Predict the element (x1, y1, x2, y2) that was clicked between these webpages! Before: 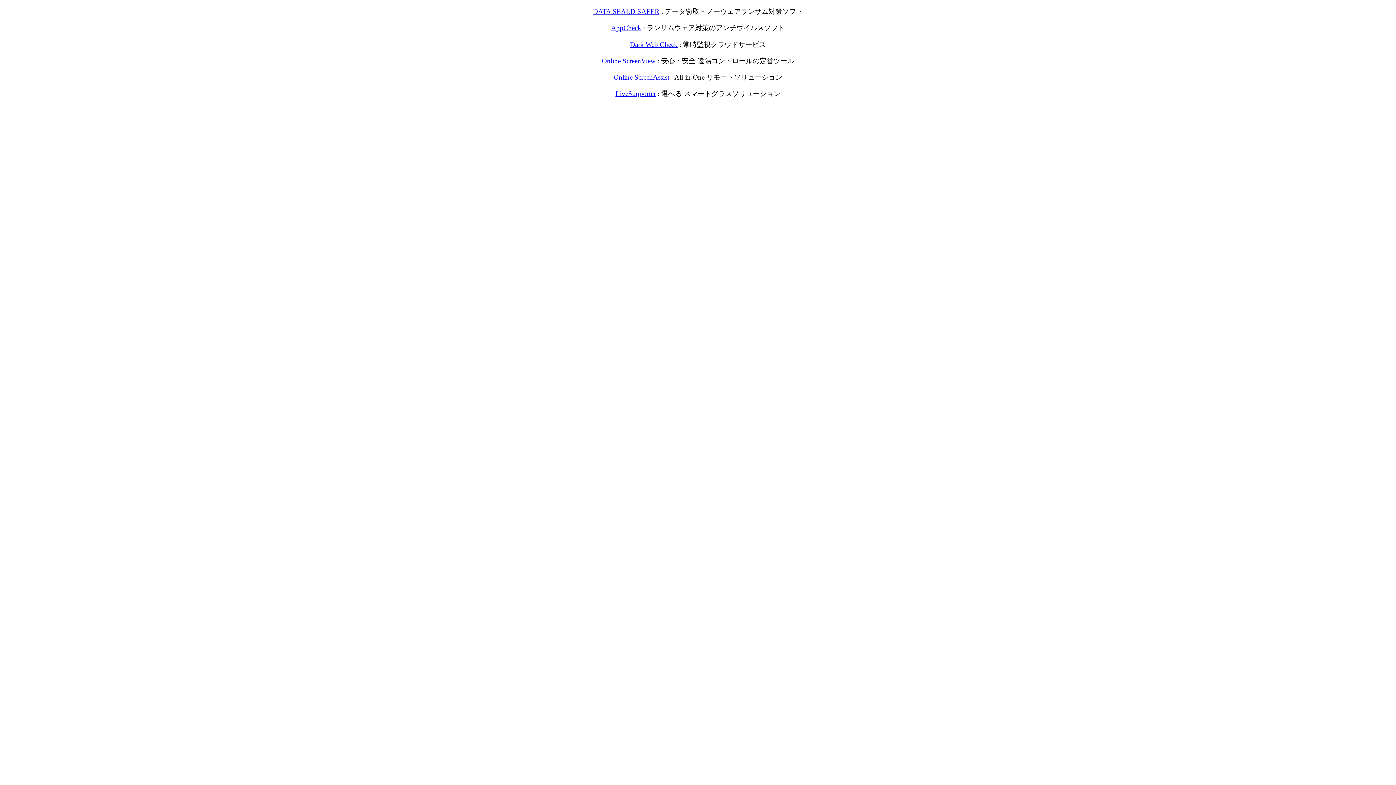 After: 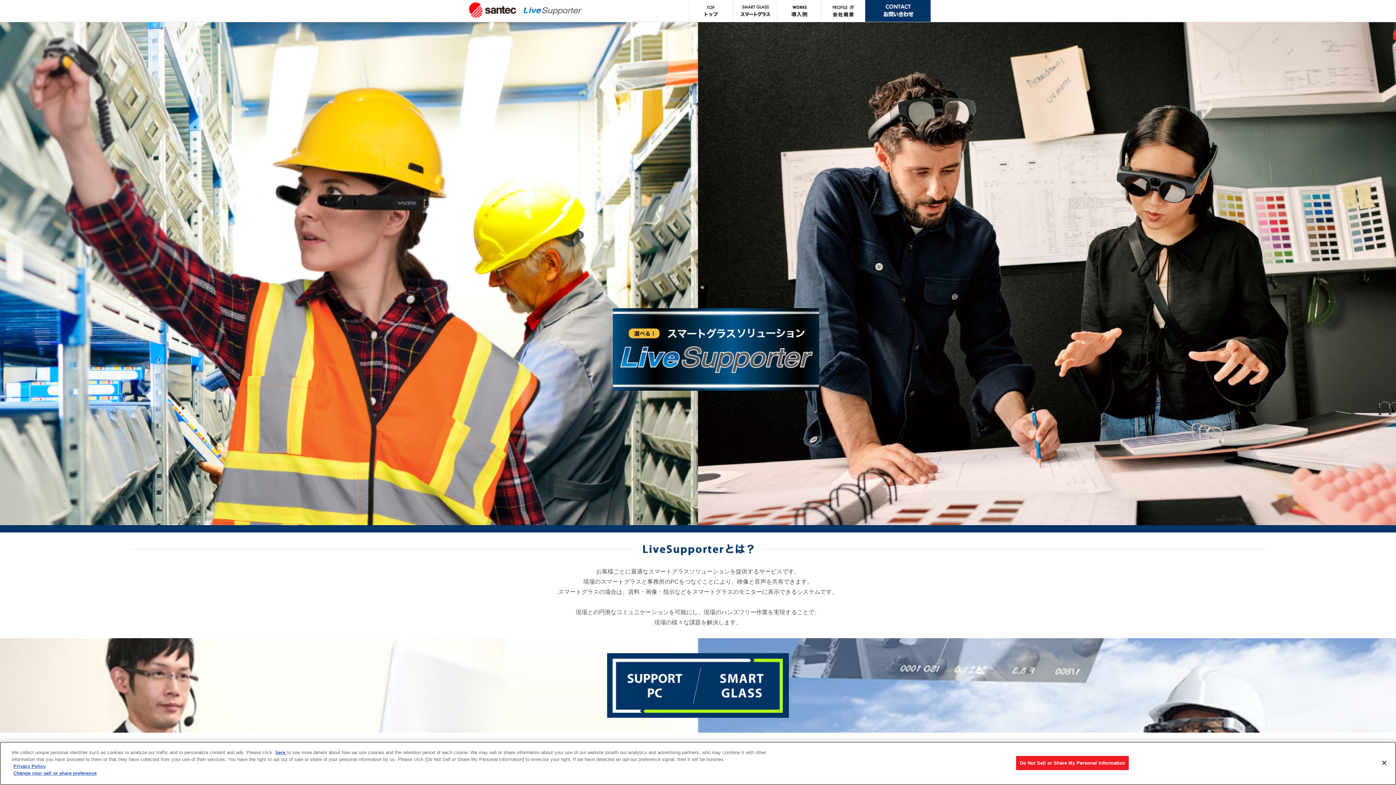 Action: bbox: (615, 89, 656, 97) label: LiveSupporter